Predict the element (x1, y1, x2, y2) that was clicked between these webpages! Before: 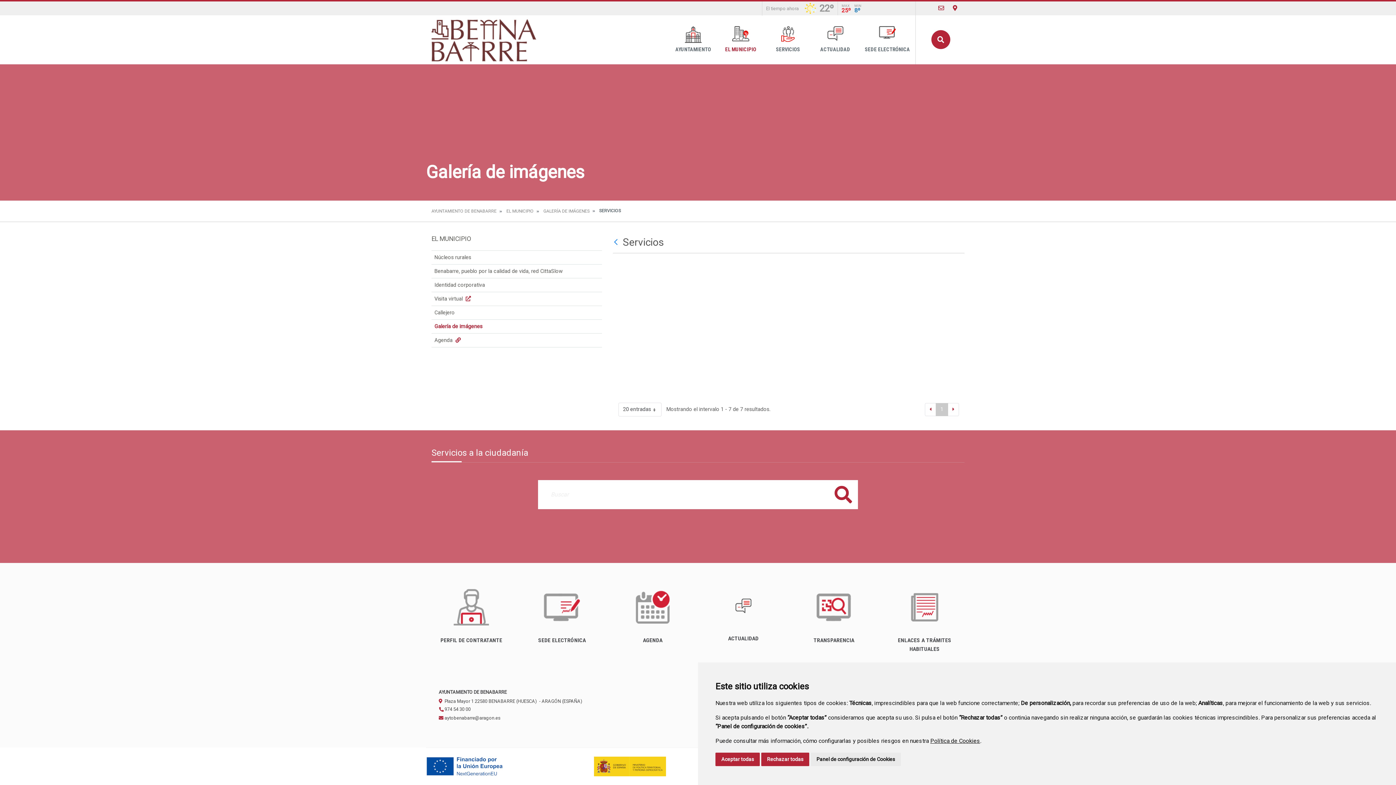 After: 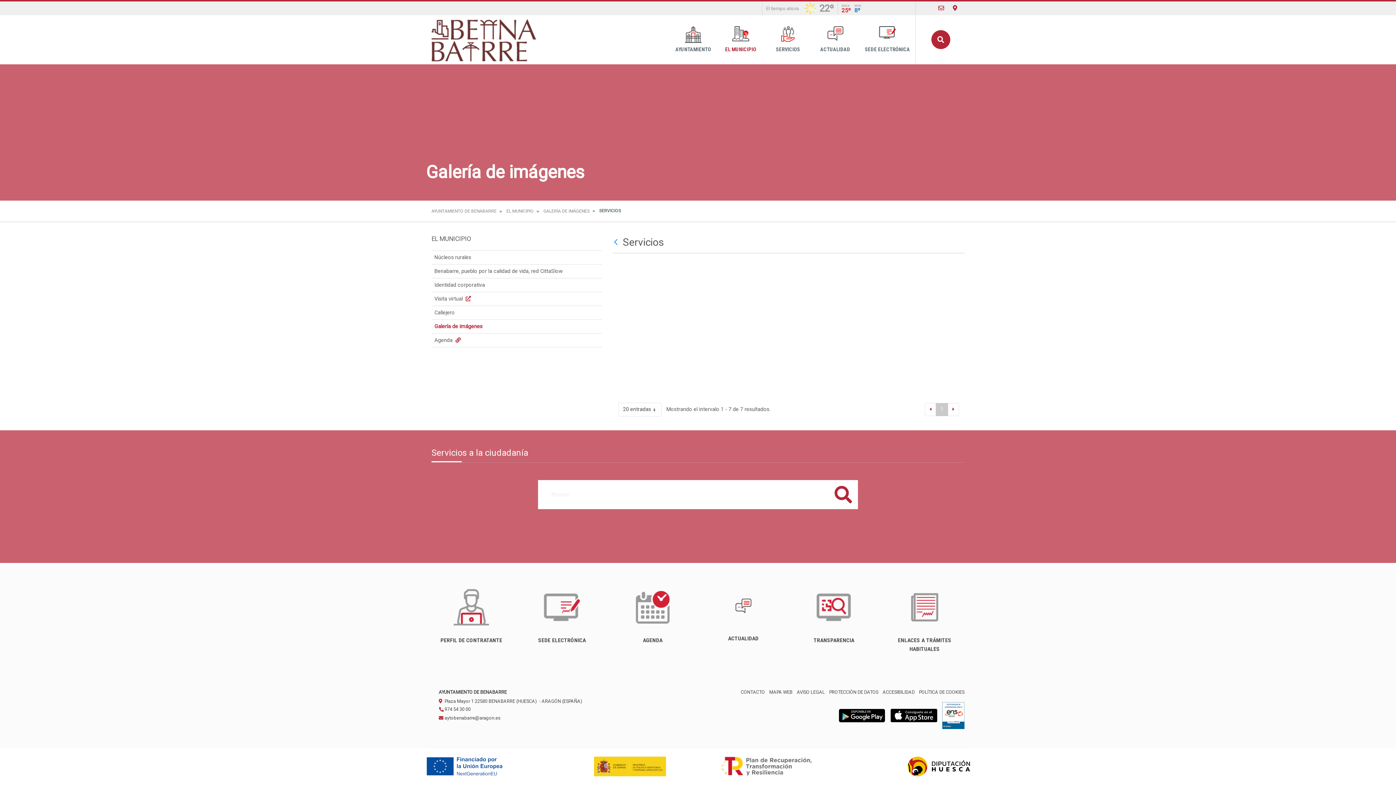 Action: bbox: (715, 753, 760, 766) label: Aceptar todas